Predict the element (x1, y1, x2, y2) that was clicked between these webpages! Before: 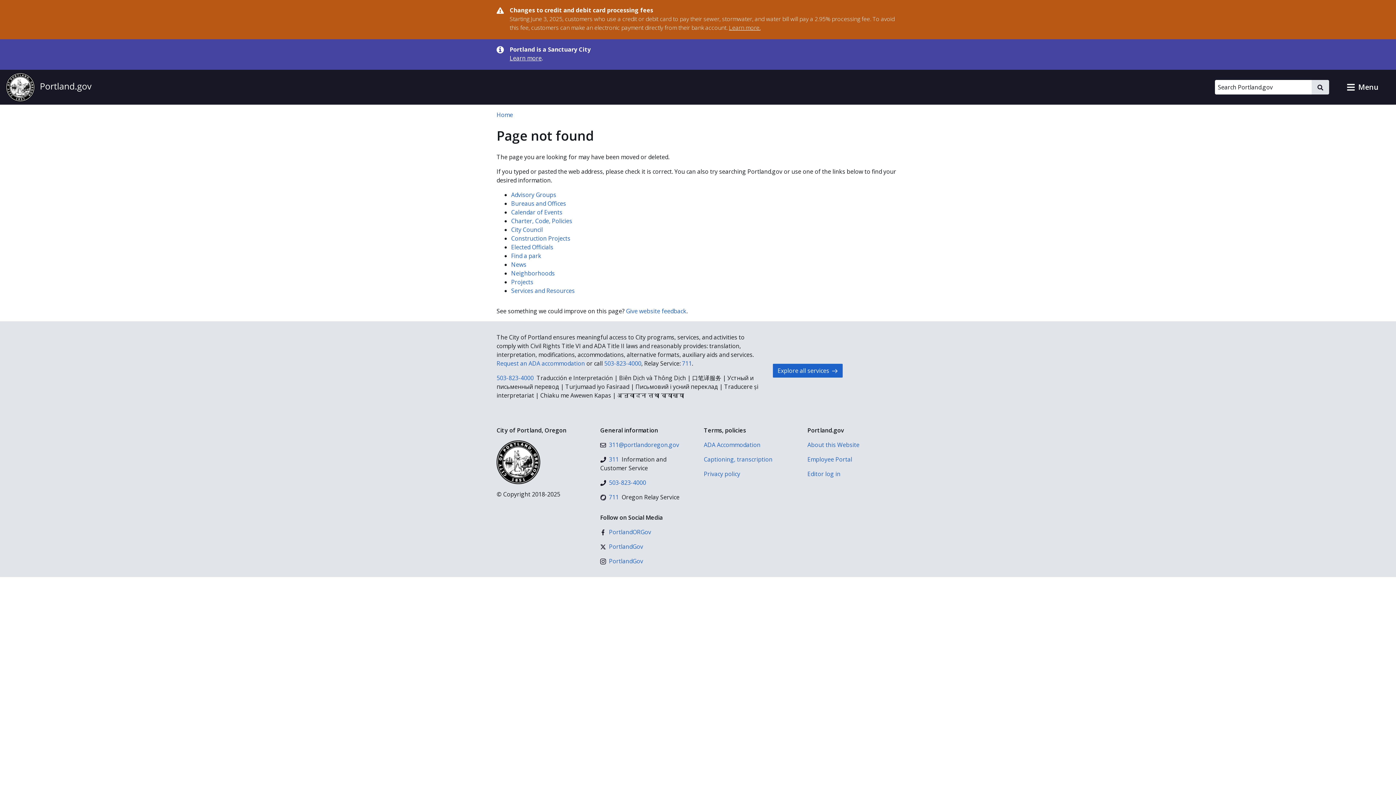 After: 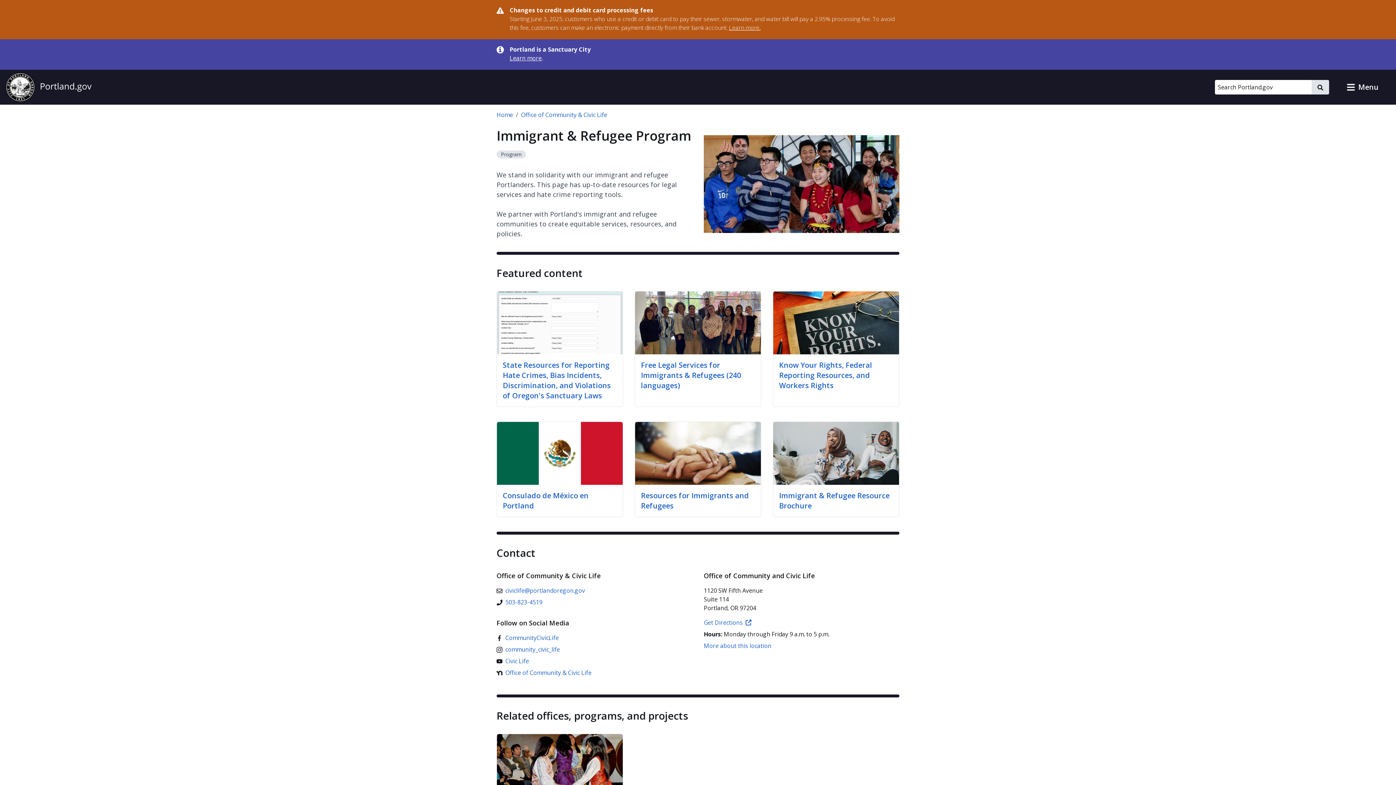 Action: bbox: (509, 54, 541, 62) label: Learn more